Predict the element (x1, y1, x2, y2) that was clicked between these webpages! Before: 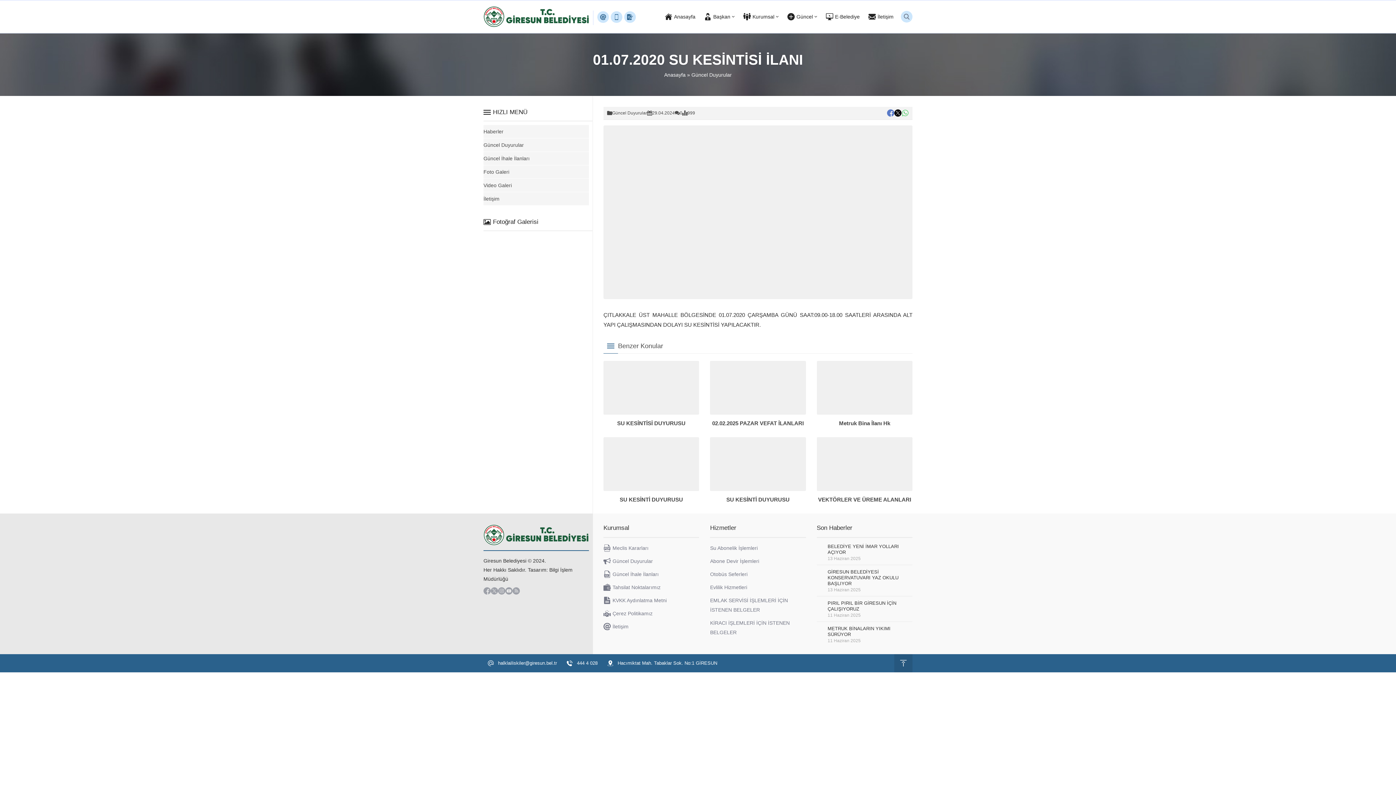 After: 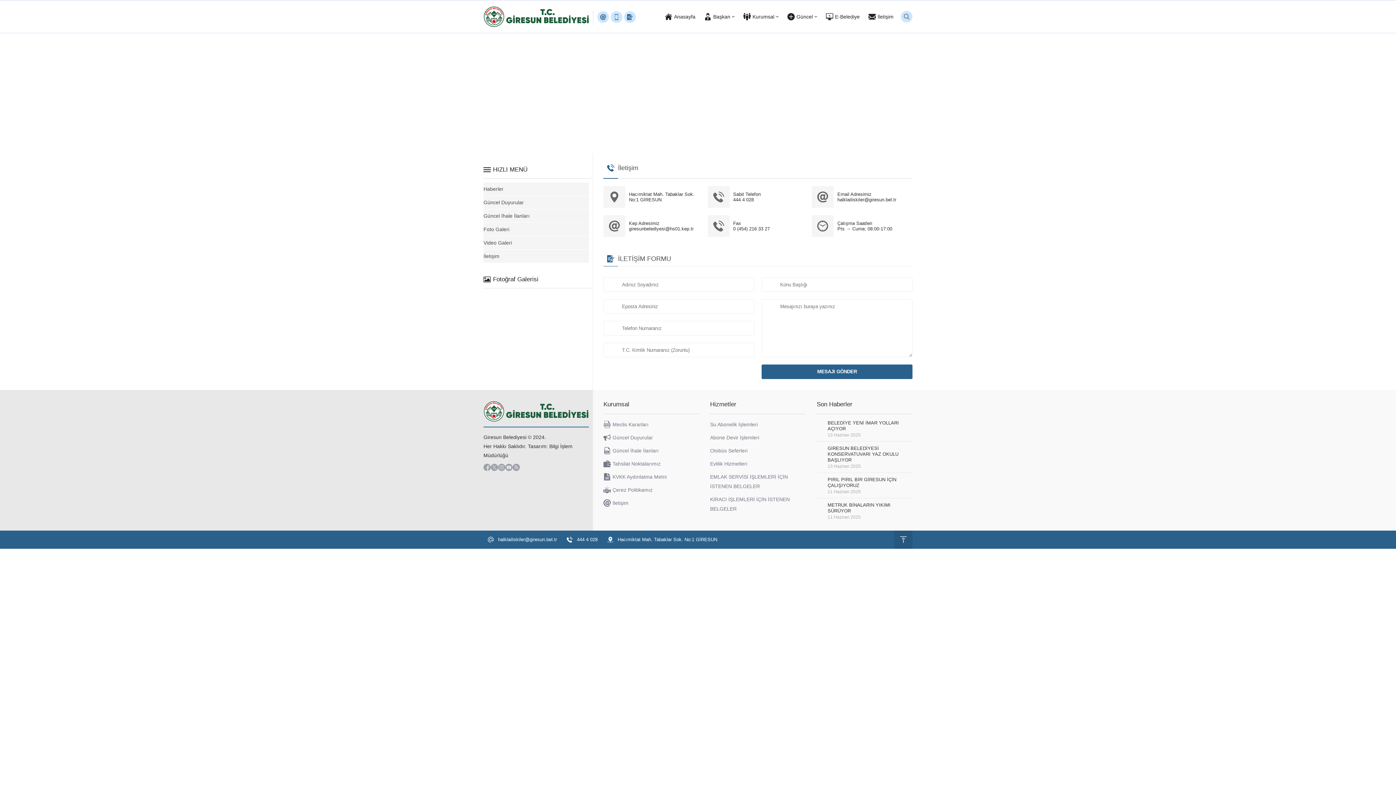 Action: label: İletişim bbox: (864, 9, 898, 24)